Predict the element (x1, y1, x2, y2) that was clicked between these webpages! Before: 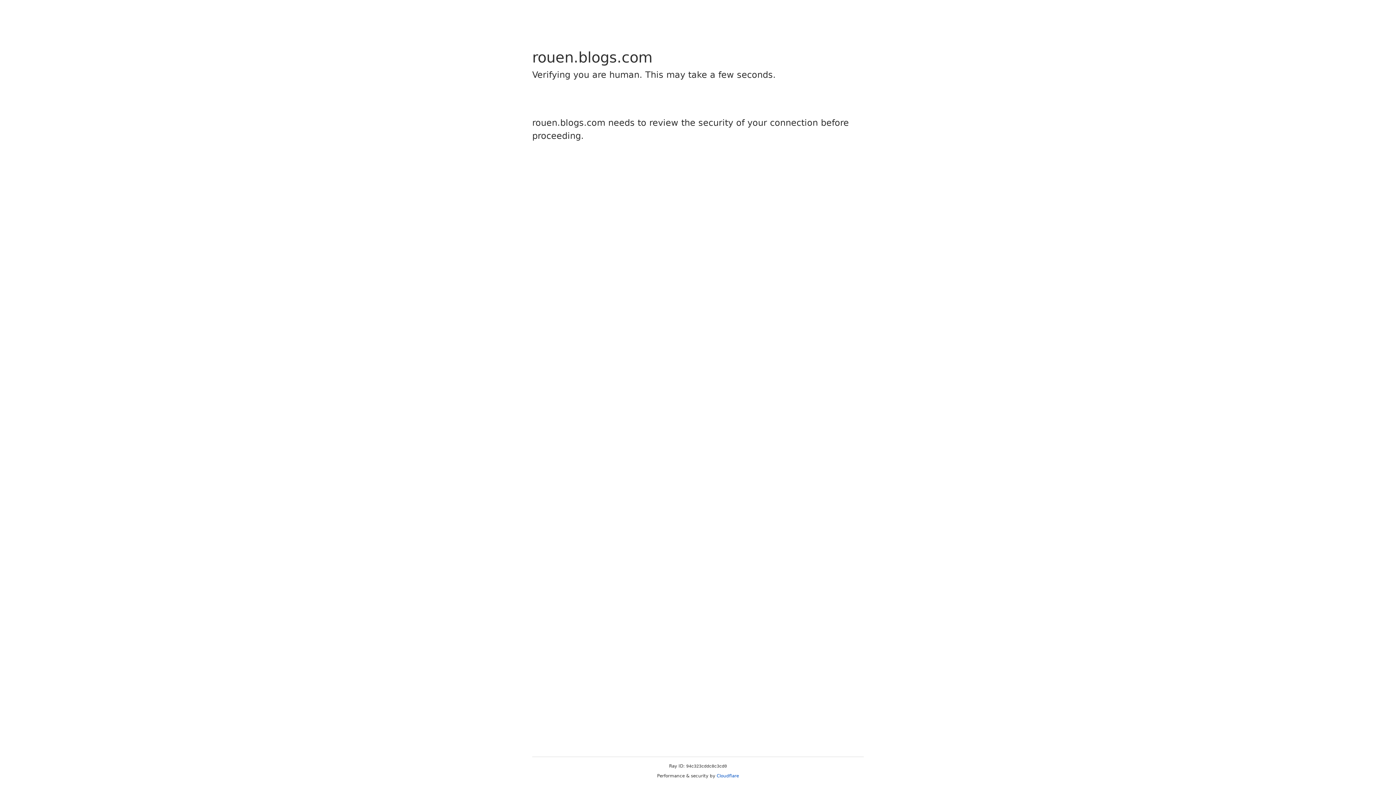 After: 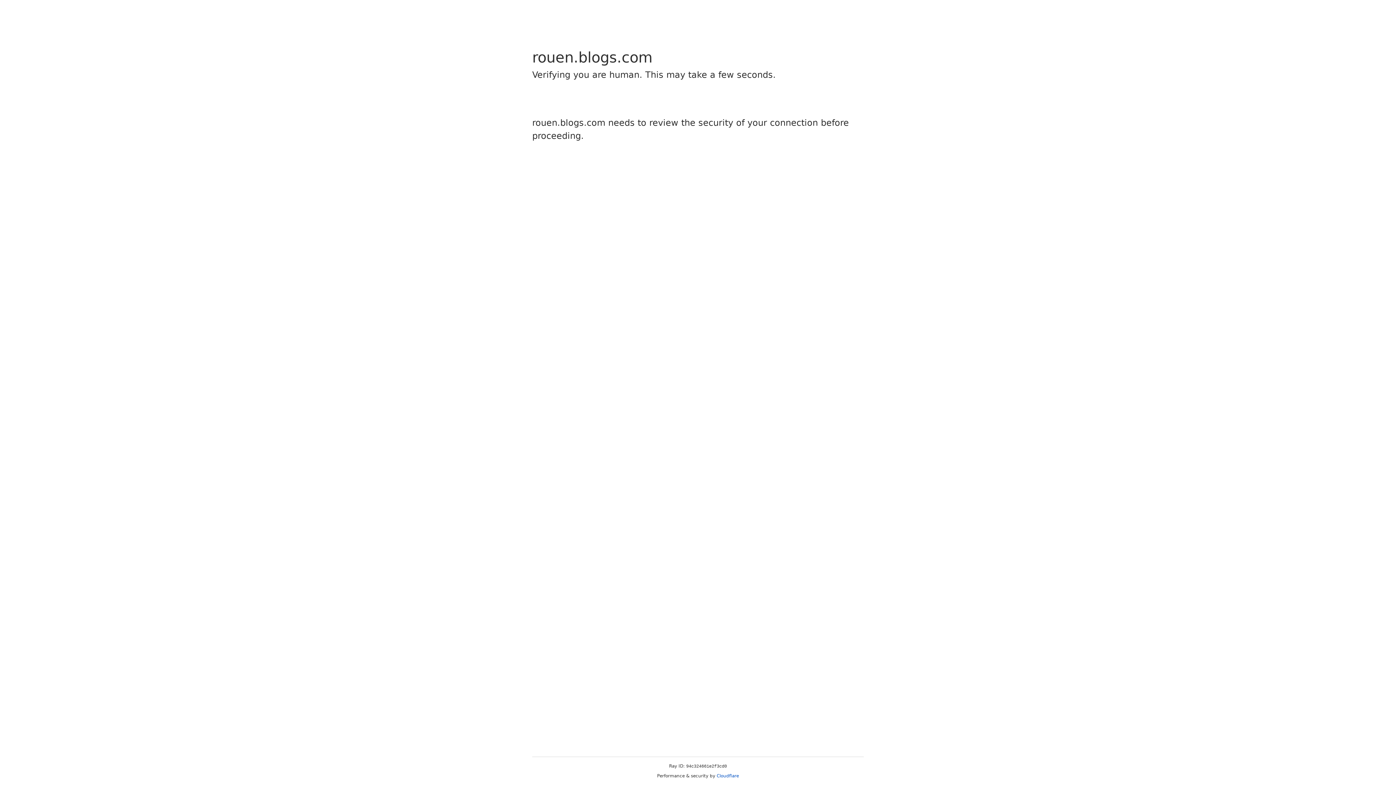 Action: label: Cloudflare bbox: (716, 773, 739, 778)